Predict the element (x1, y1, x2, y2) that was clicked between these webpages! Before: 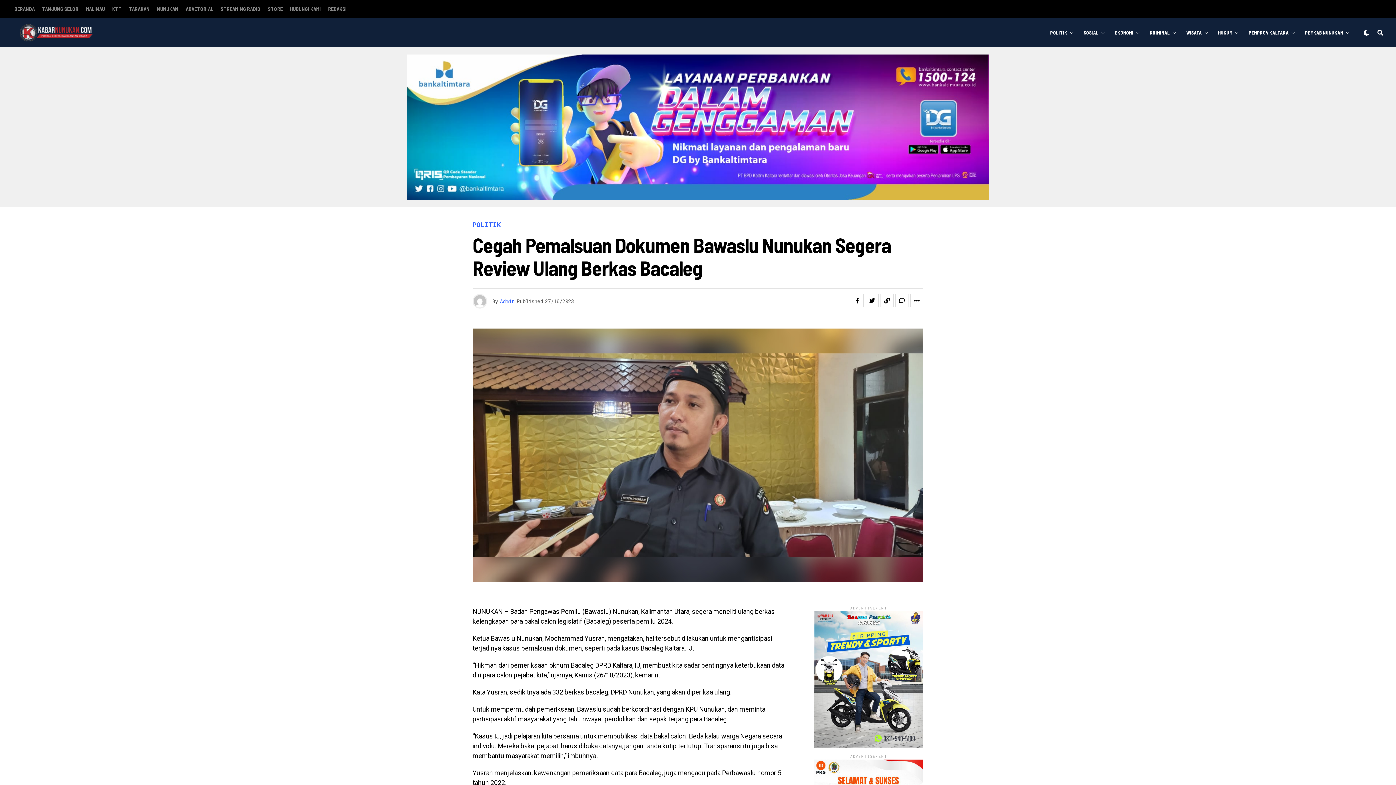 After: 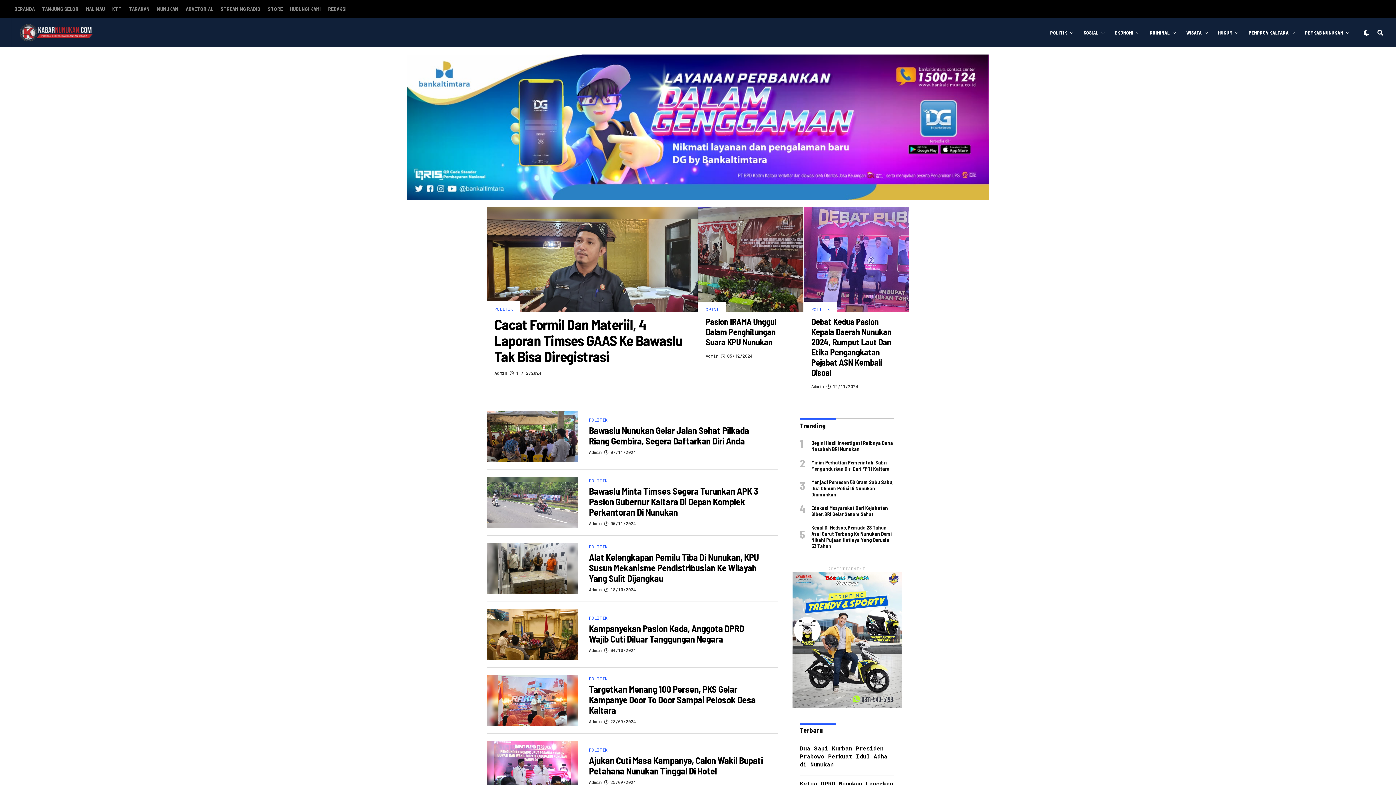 Action: bbox: (1046, 18, 1071, 47) label: POLITIK